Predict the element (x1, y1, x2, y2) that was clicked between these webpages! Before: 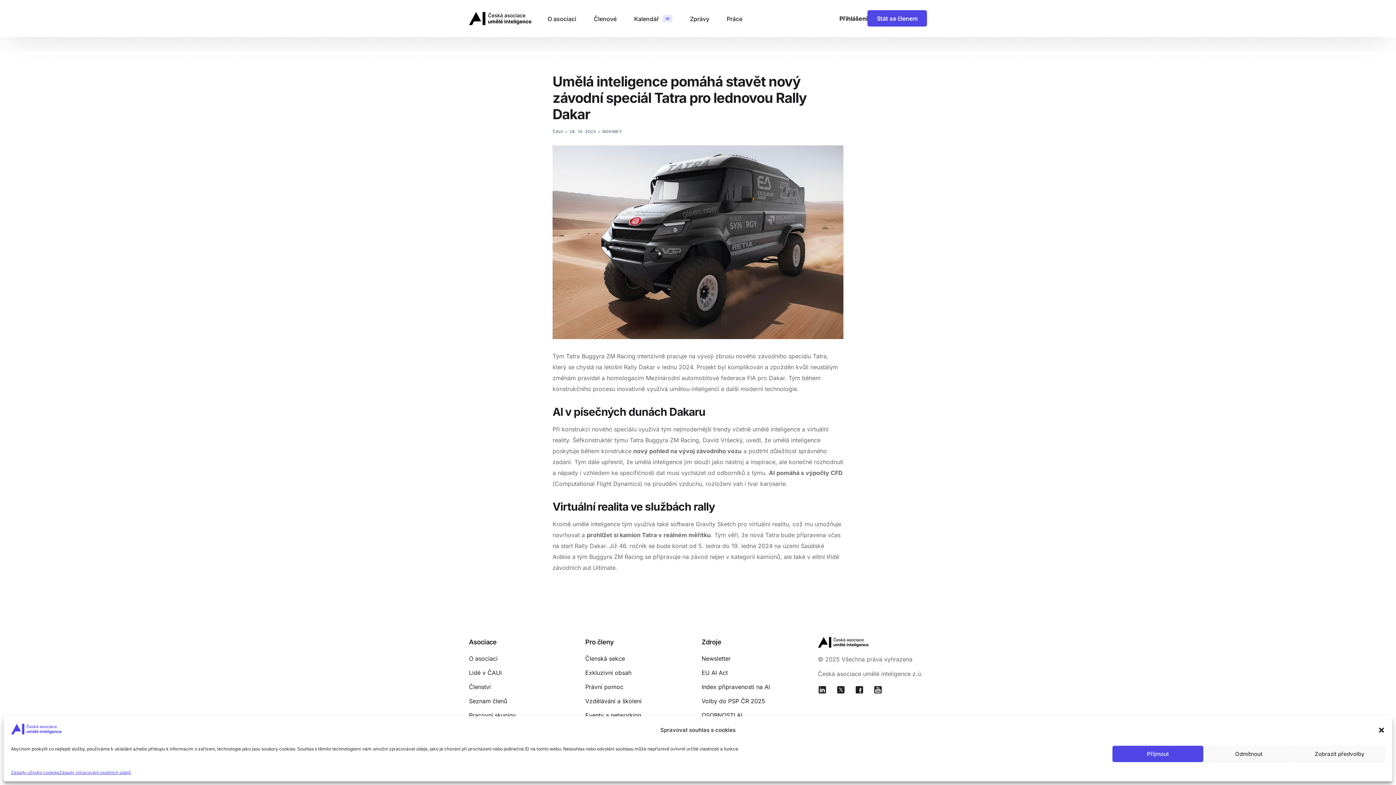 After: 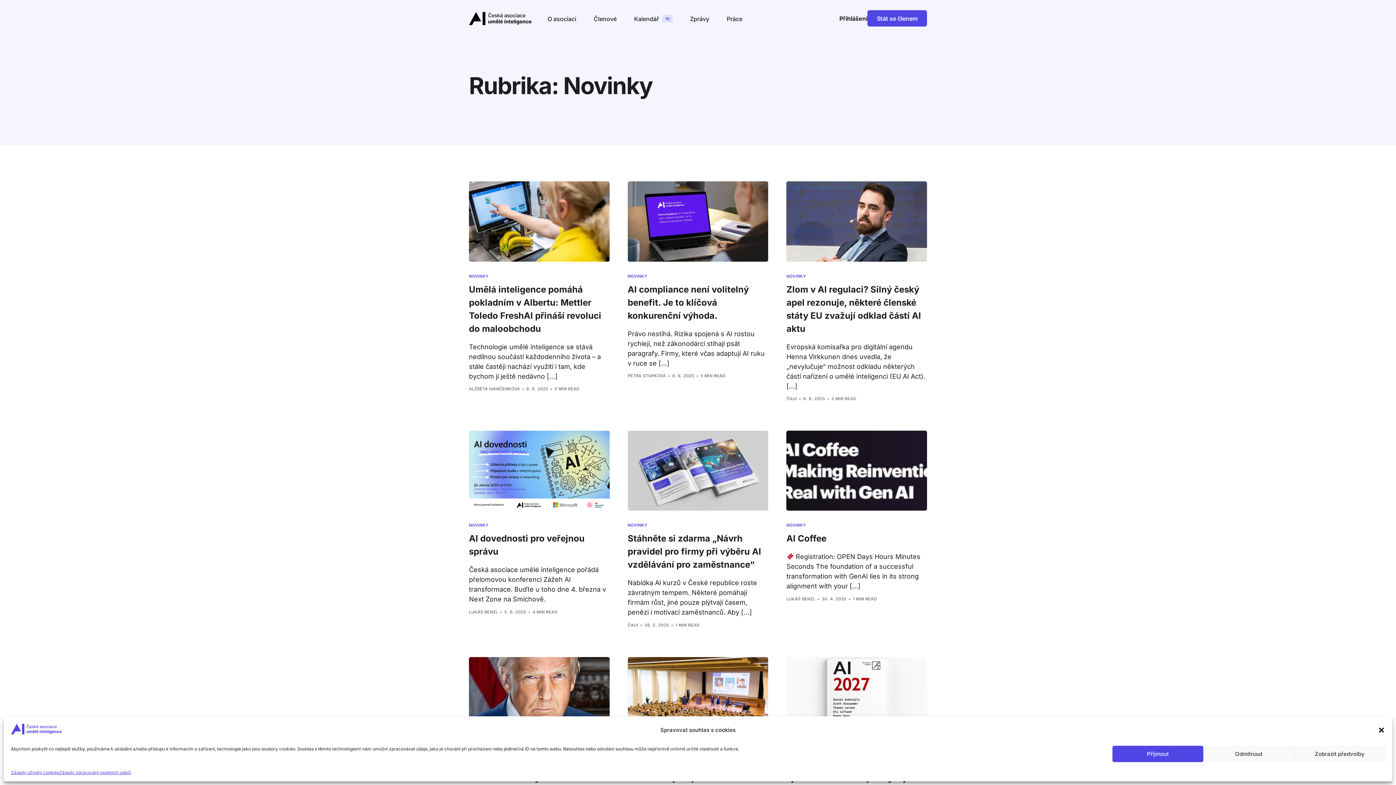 Action: bbox: (602, 128, 622, 134) label: NOVINKY